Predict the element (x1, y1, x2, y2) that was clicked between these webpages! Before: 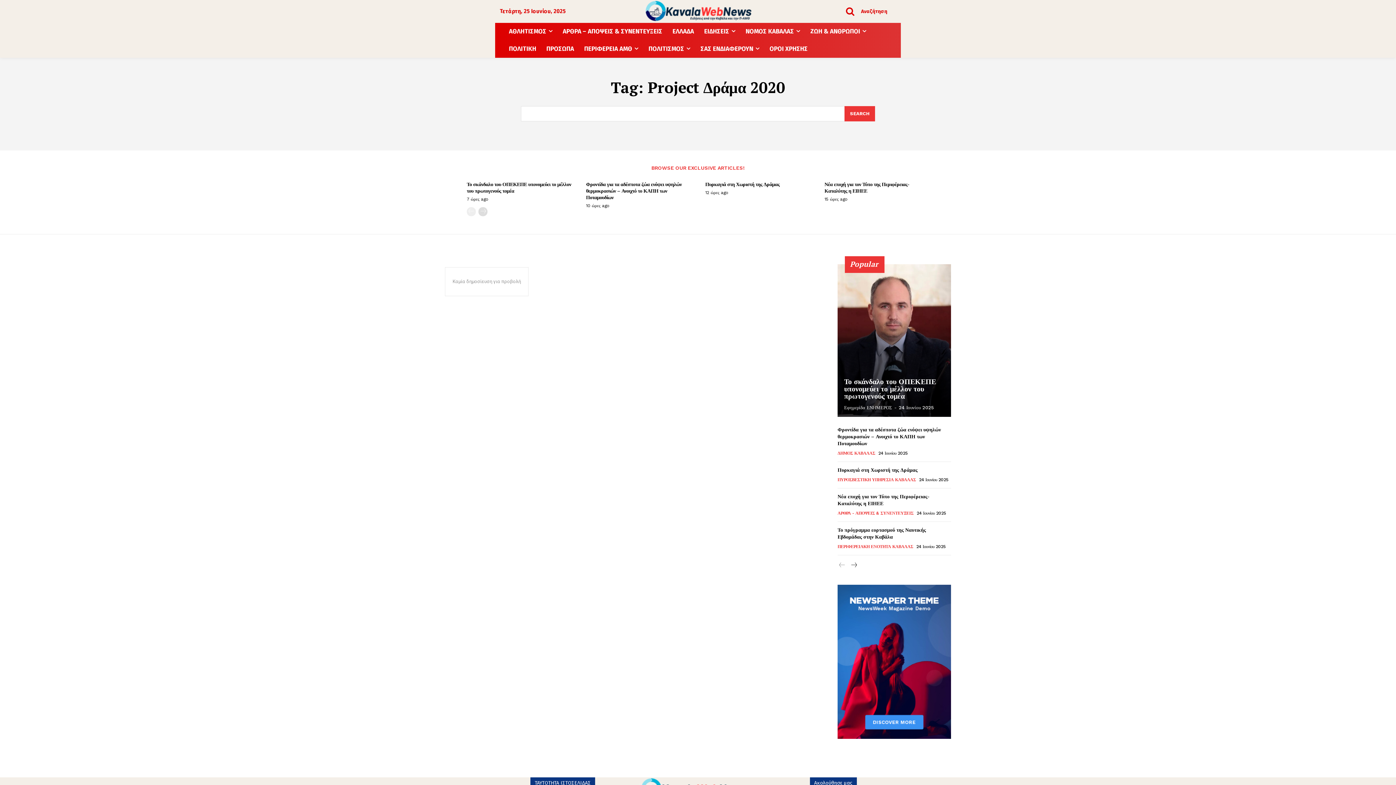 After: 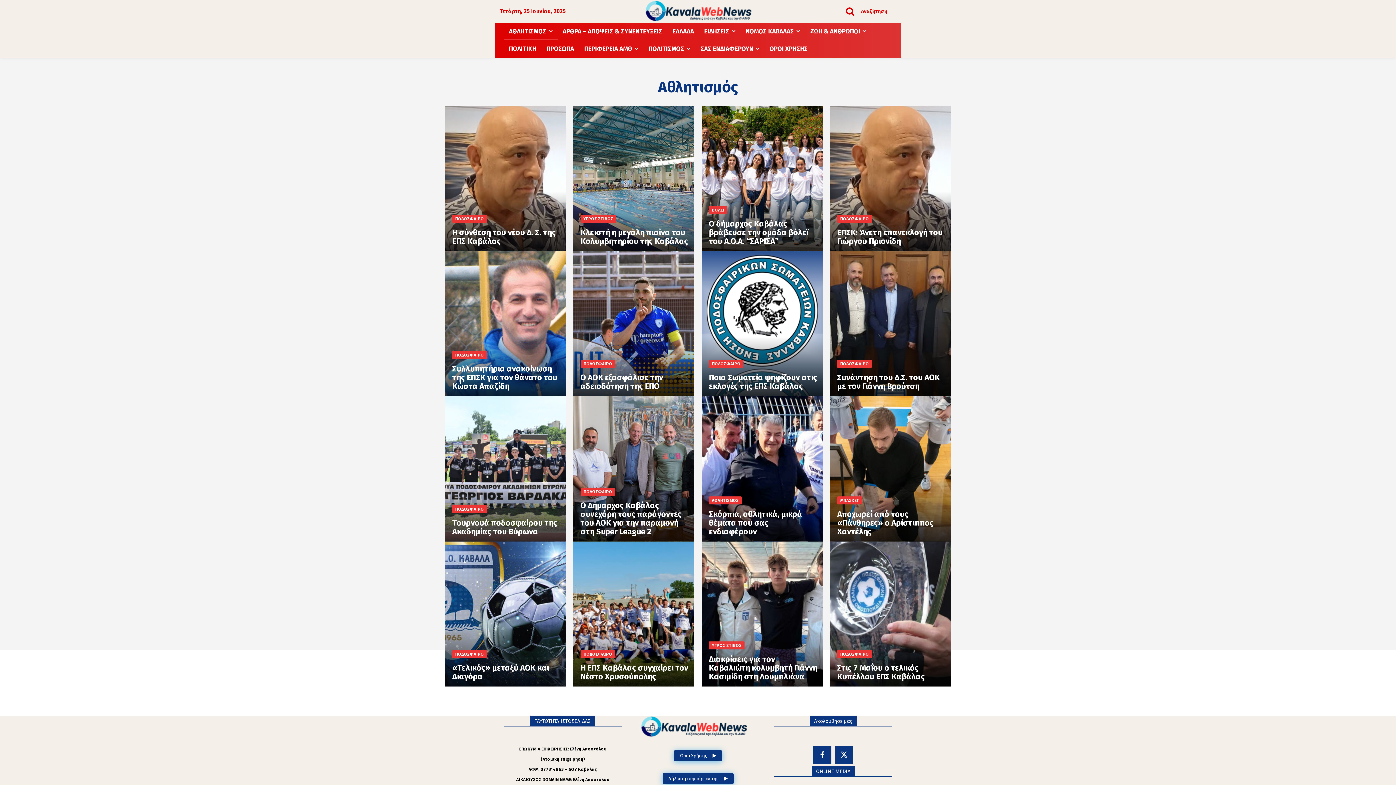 Action: bbox: (504, 22, 557, 40) label: ΑΘΛΗΤΙΣΜΟΣ